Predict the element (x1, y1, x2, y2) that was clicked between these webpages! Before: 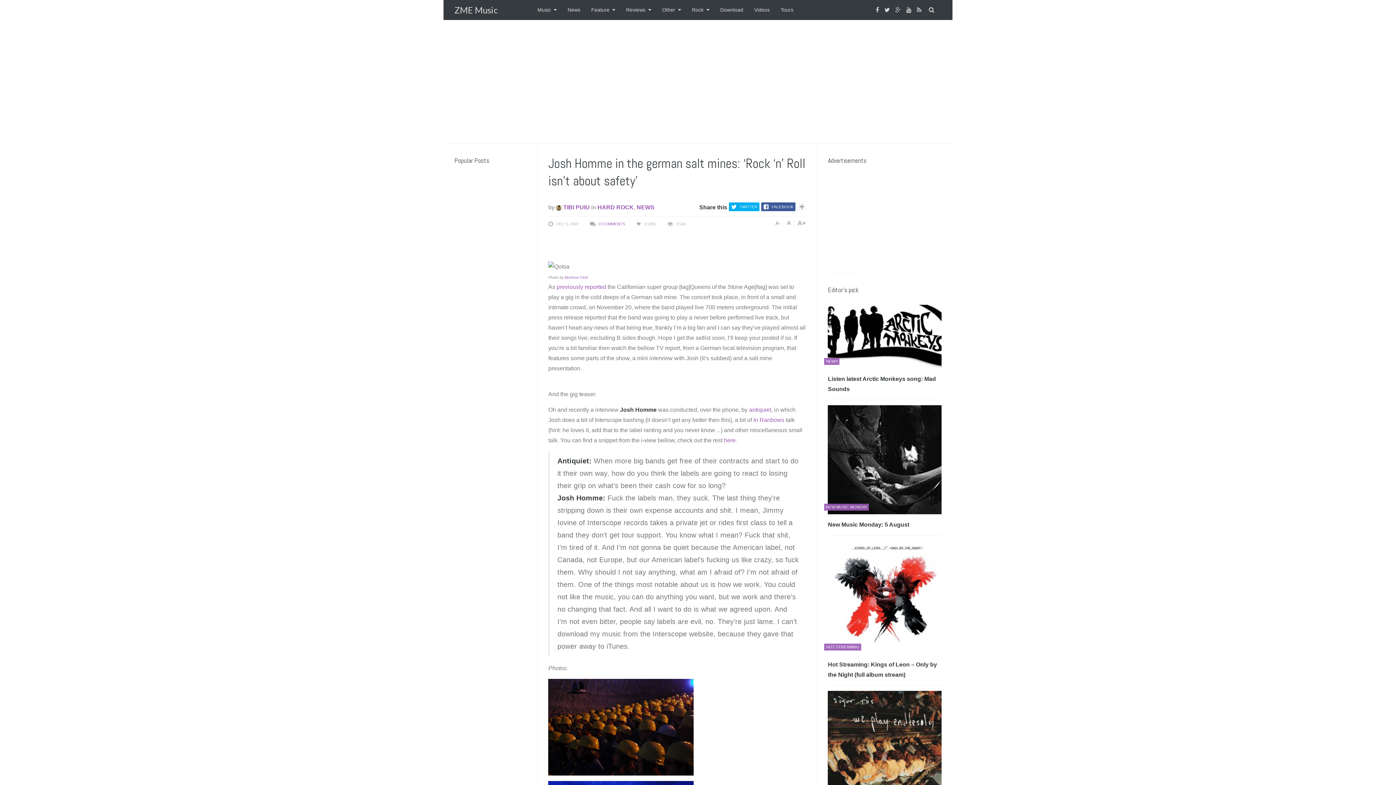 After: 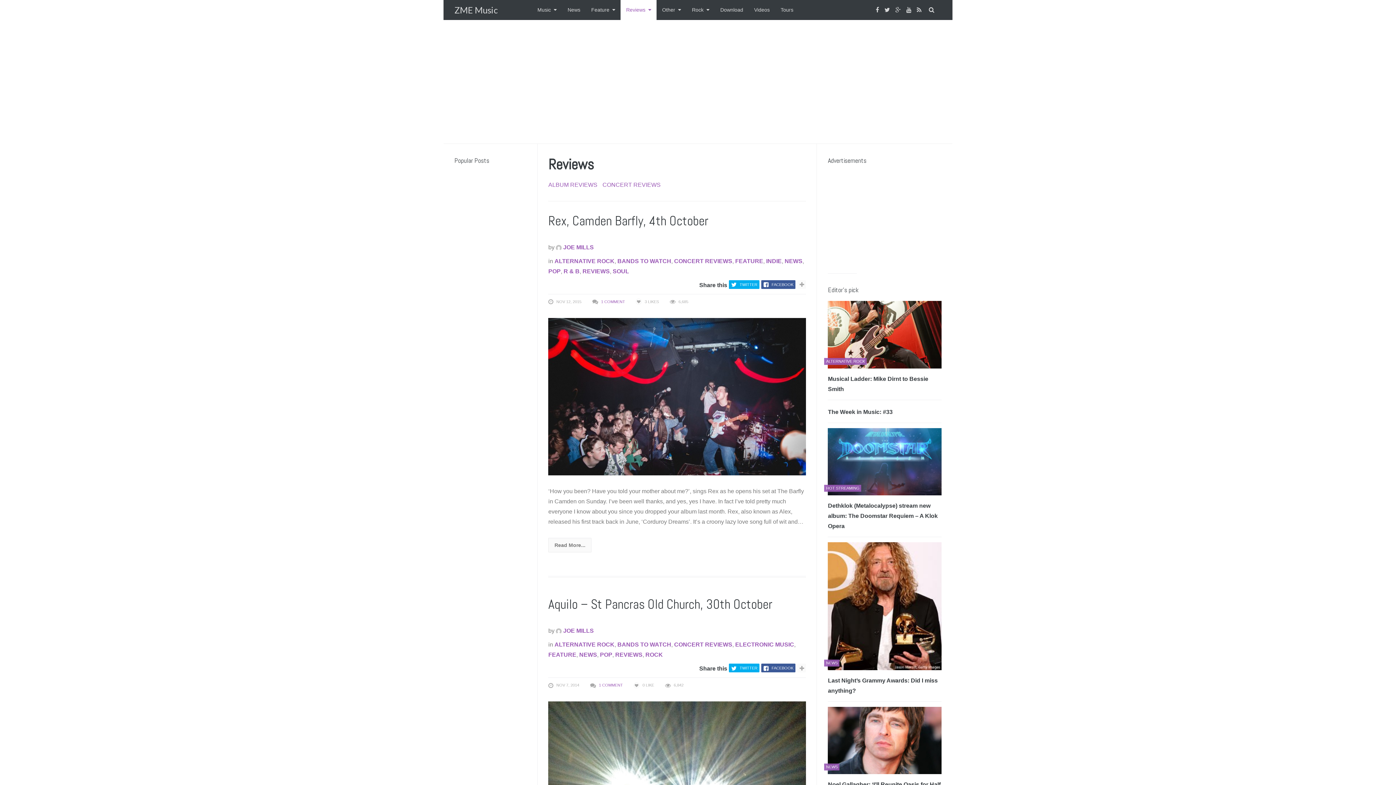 Action: label: Reviews bbox: (626, 0, 651, 20)